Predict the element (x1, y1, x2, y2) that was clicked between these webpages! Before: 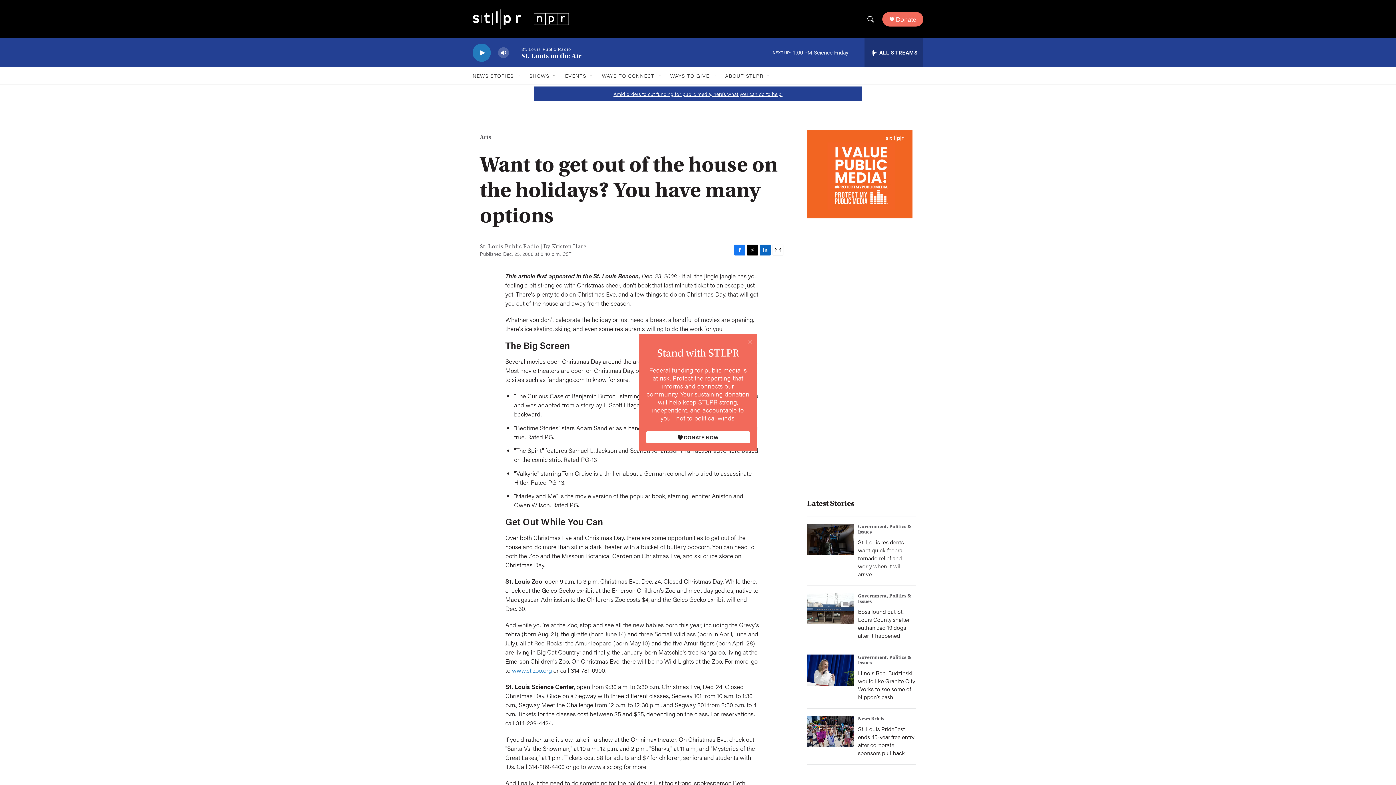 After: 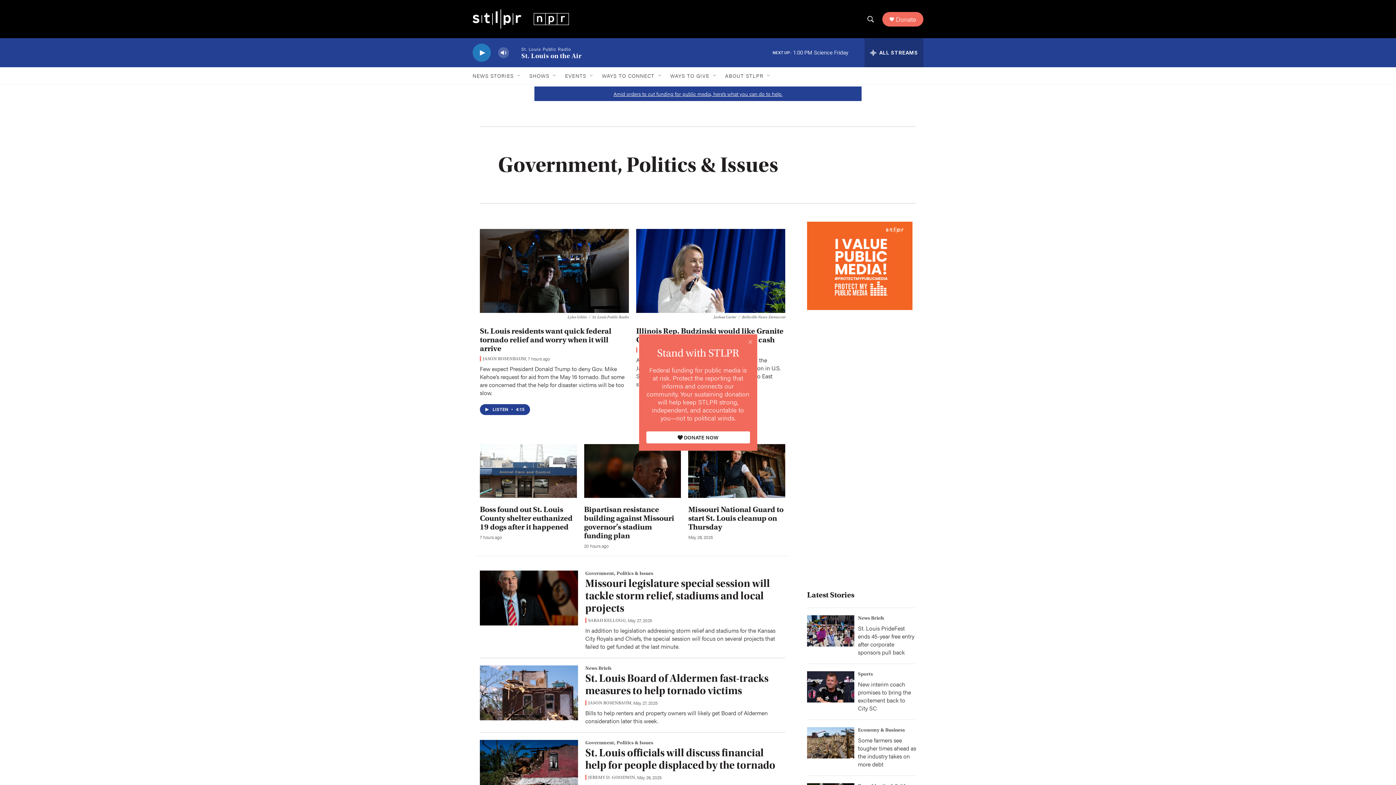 Action: bbox: (858, 574, 915, 585) label: Government, Politics & Issues